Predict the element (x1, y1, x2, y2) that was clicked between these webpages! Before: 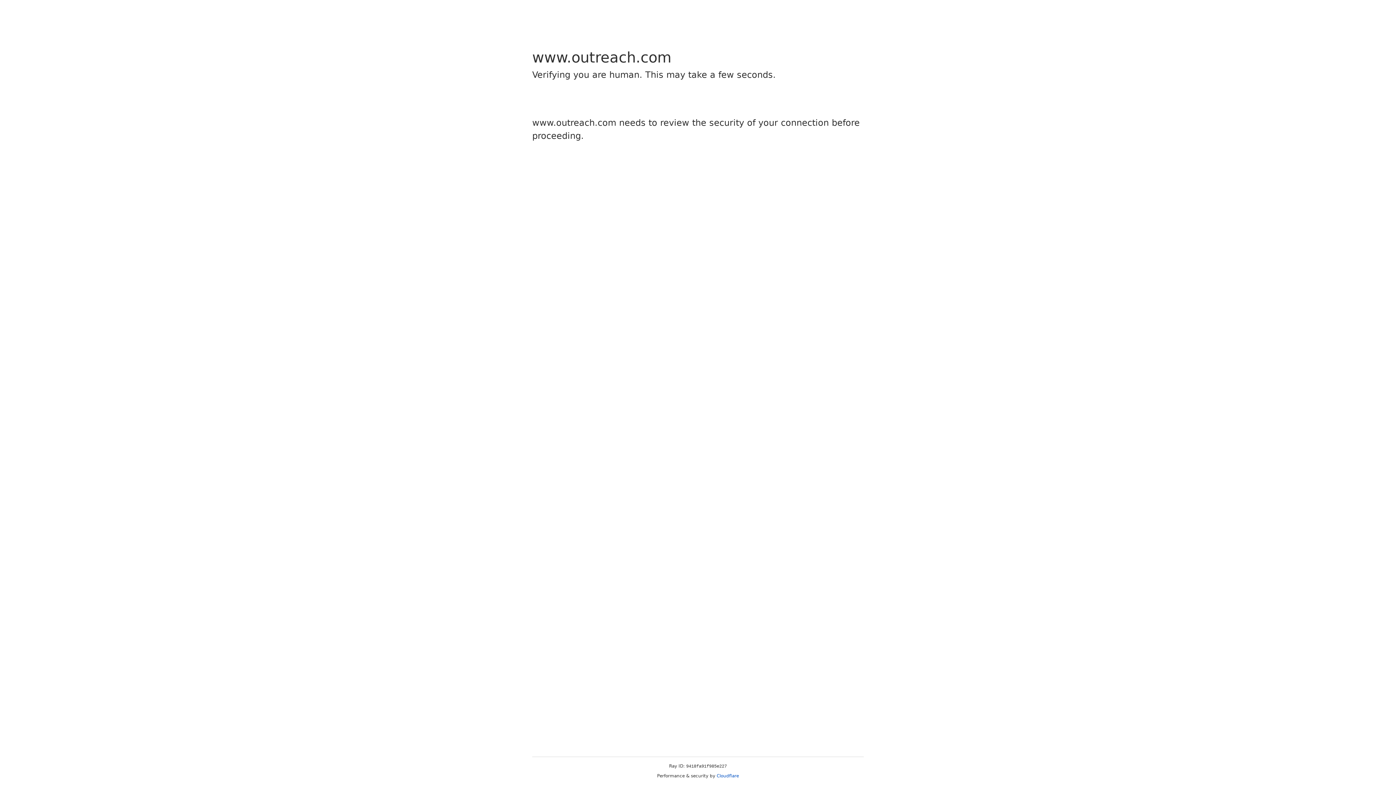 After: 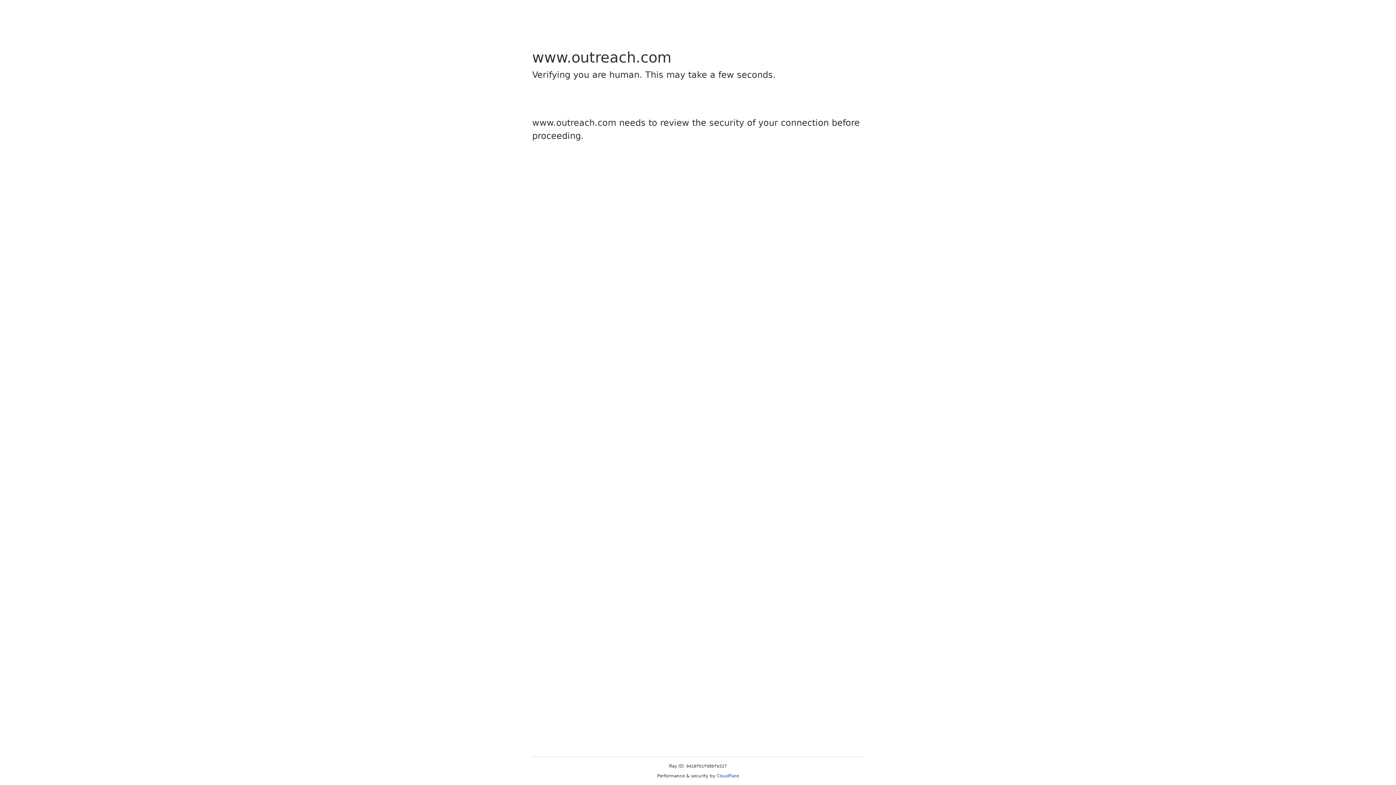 Action: bbox: (716, 773, 739, 778) label: Cloudflare